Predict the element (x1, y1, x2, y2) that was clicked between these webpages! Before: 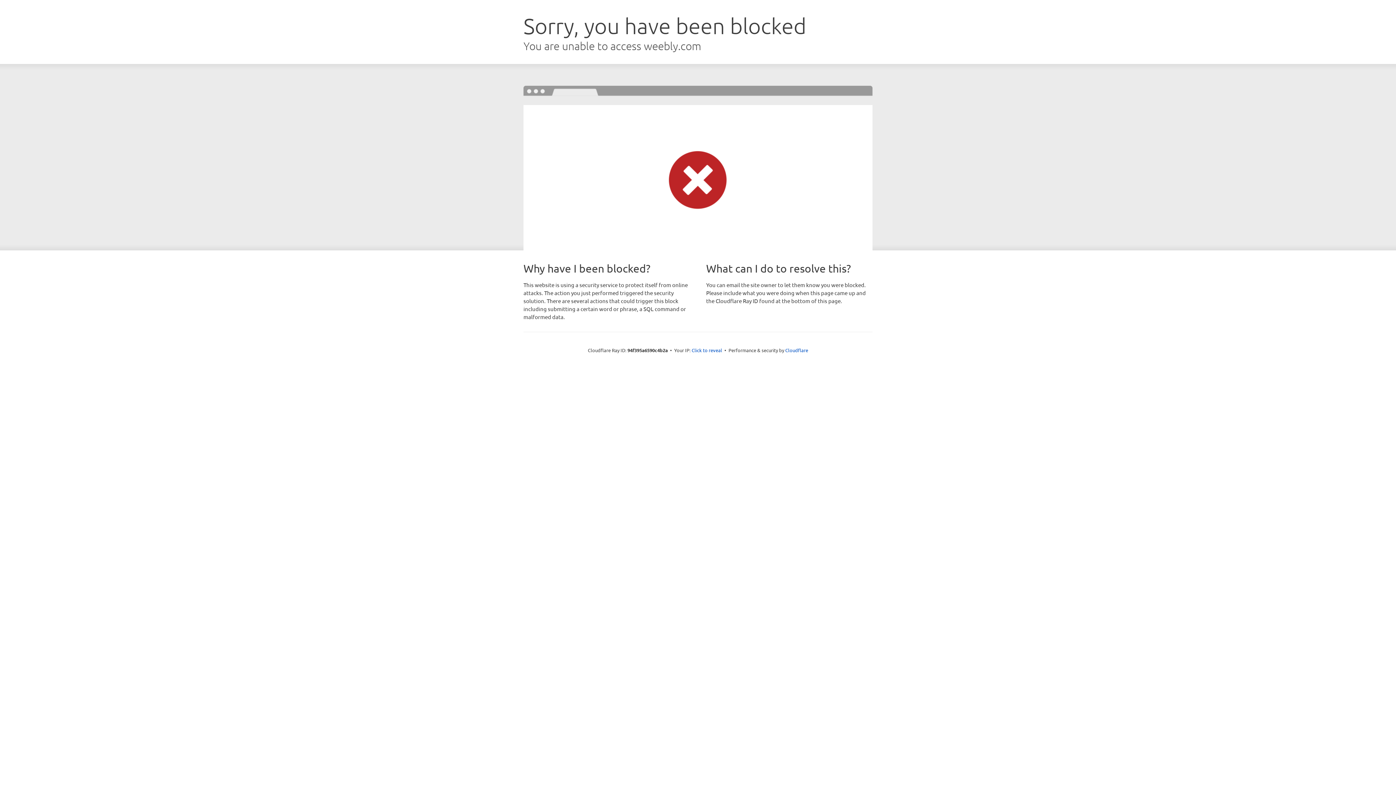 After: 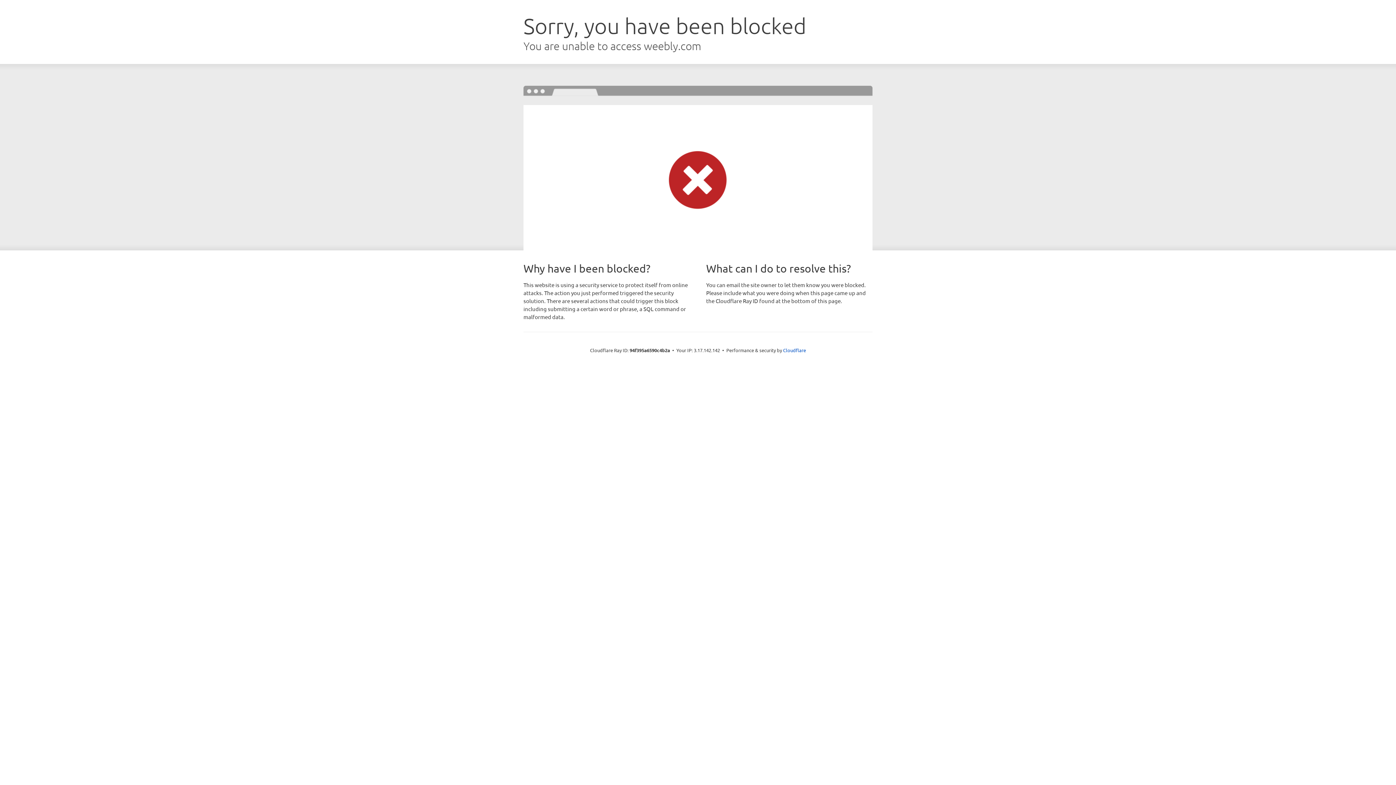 Action: label: Click to reveal bbox: (691, 346, 722, 353)